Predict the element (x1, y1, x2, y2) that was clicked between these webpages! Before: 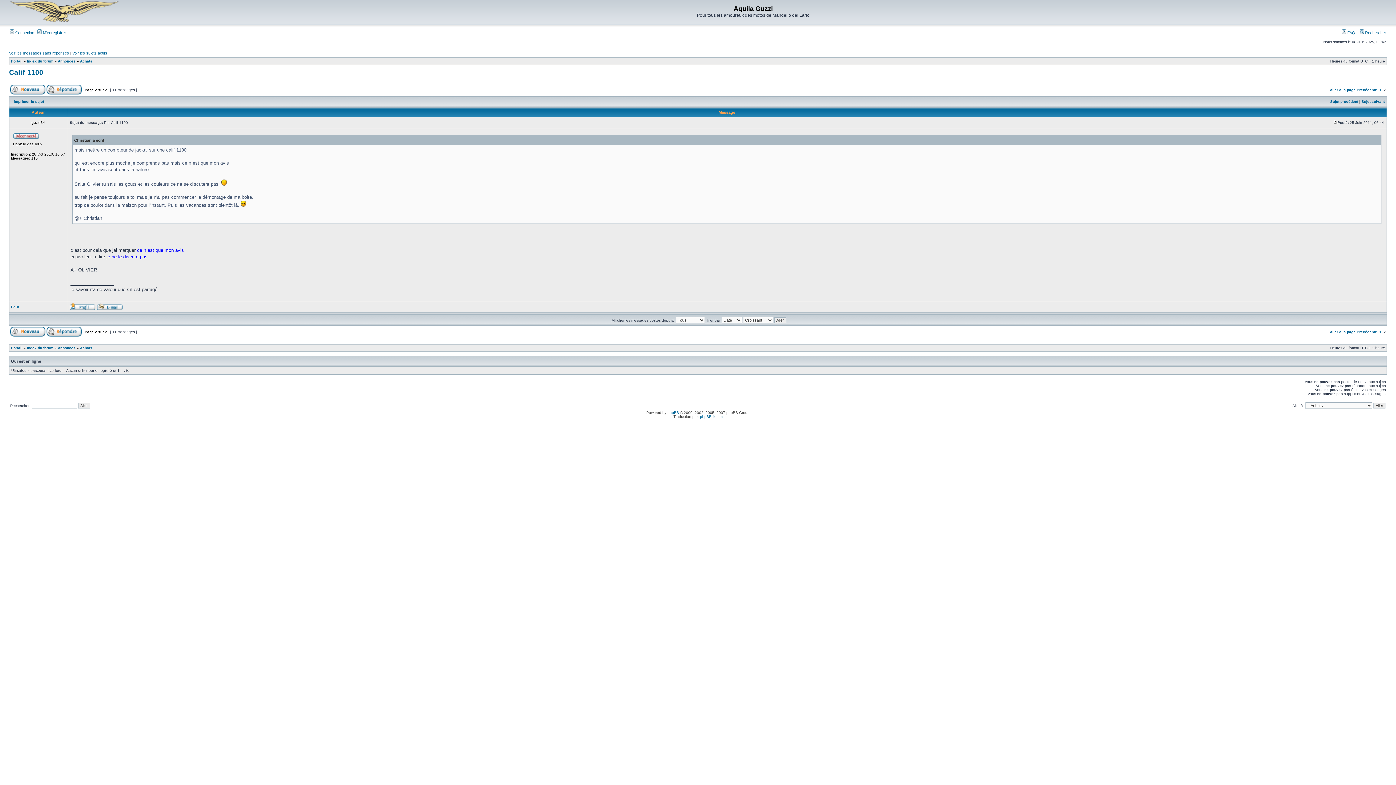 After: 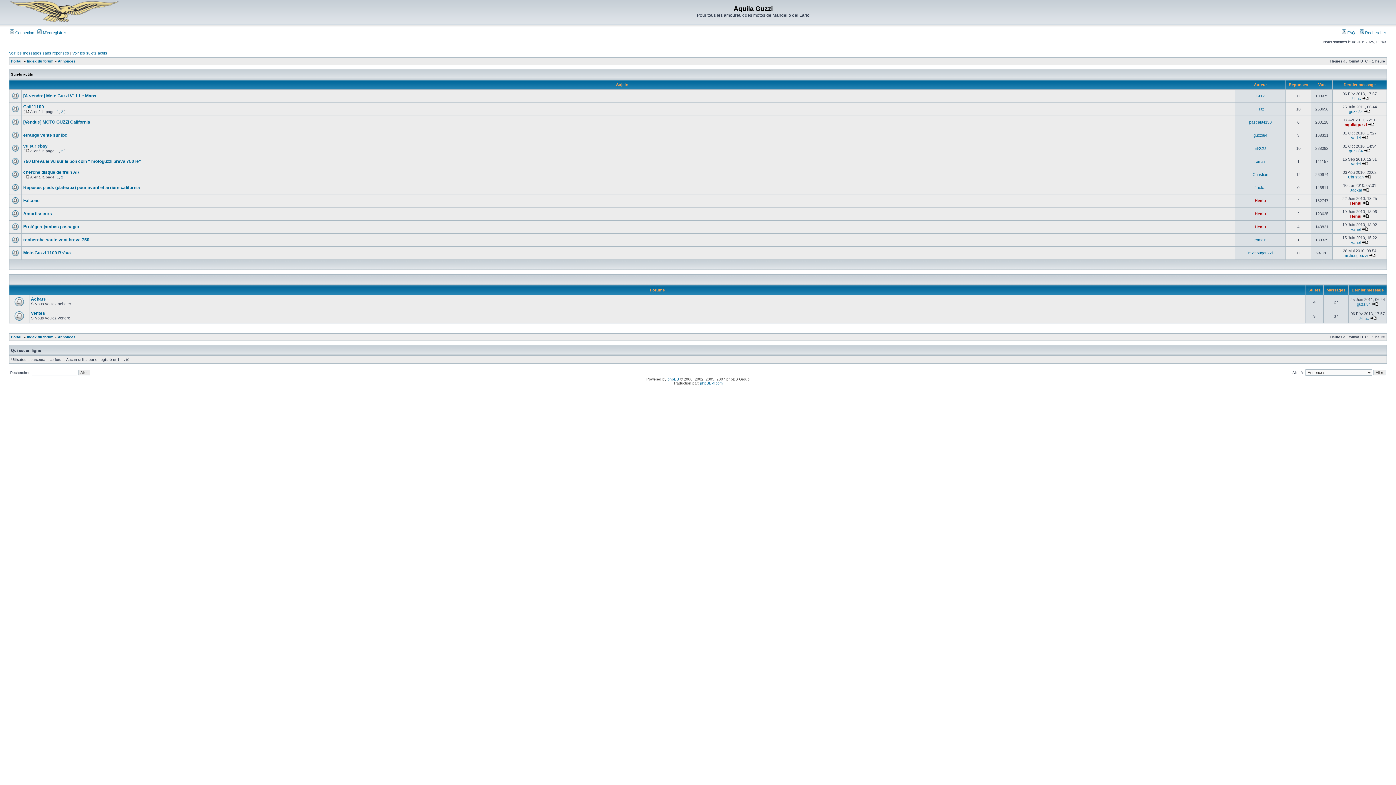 Action: bbox: (57, 346, 75, 350) label: Annonces